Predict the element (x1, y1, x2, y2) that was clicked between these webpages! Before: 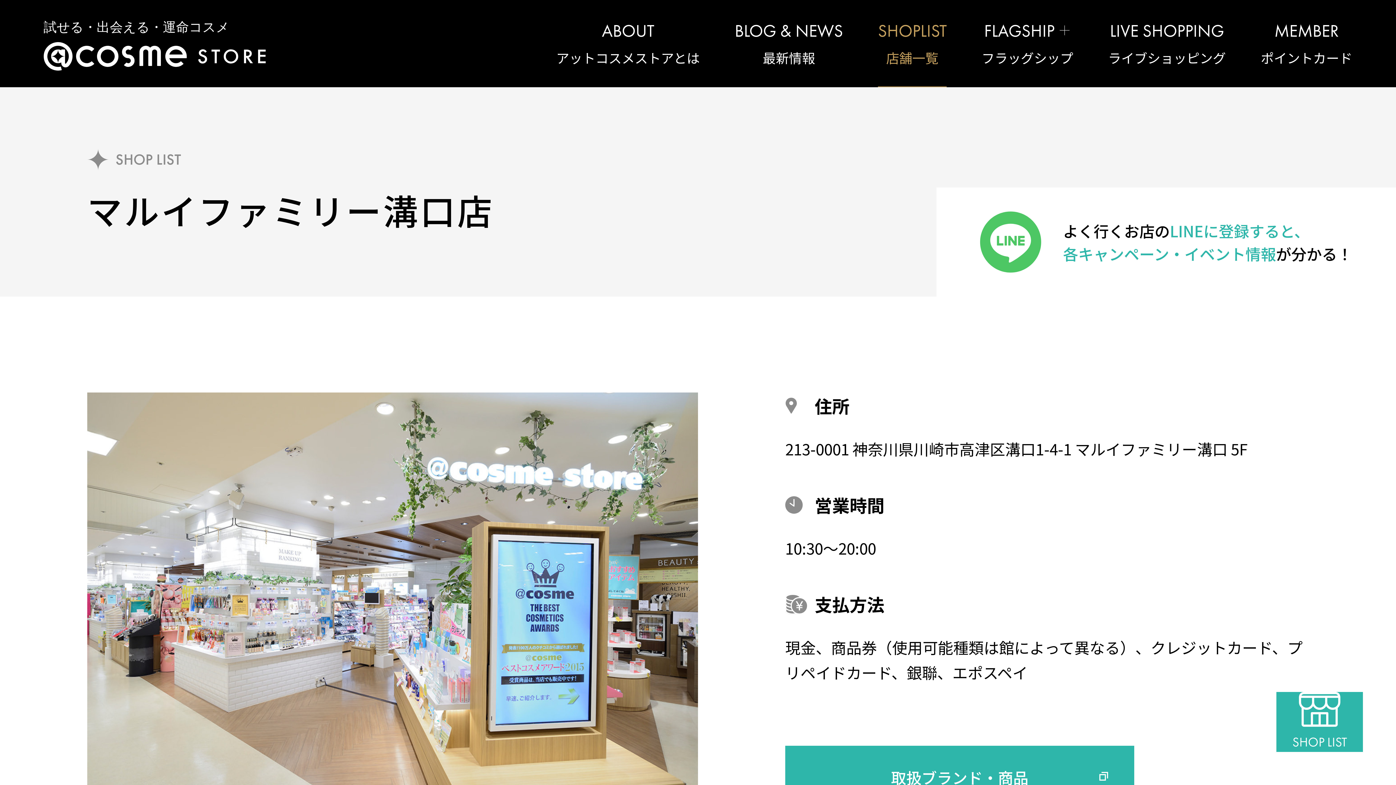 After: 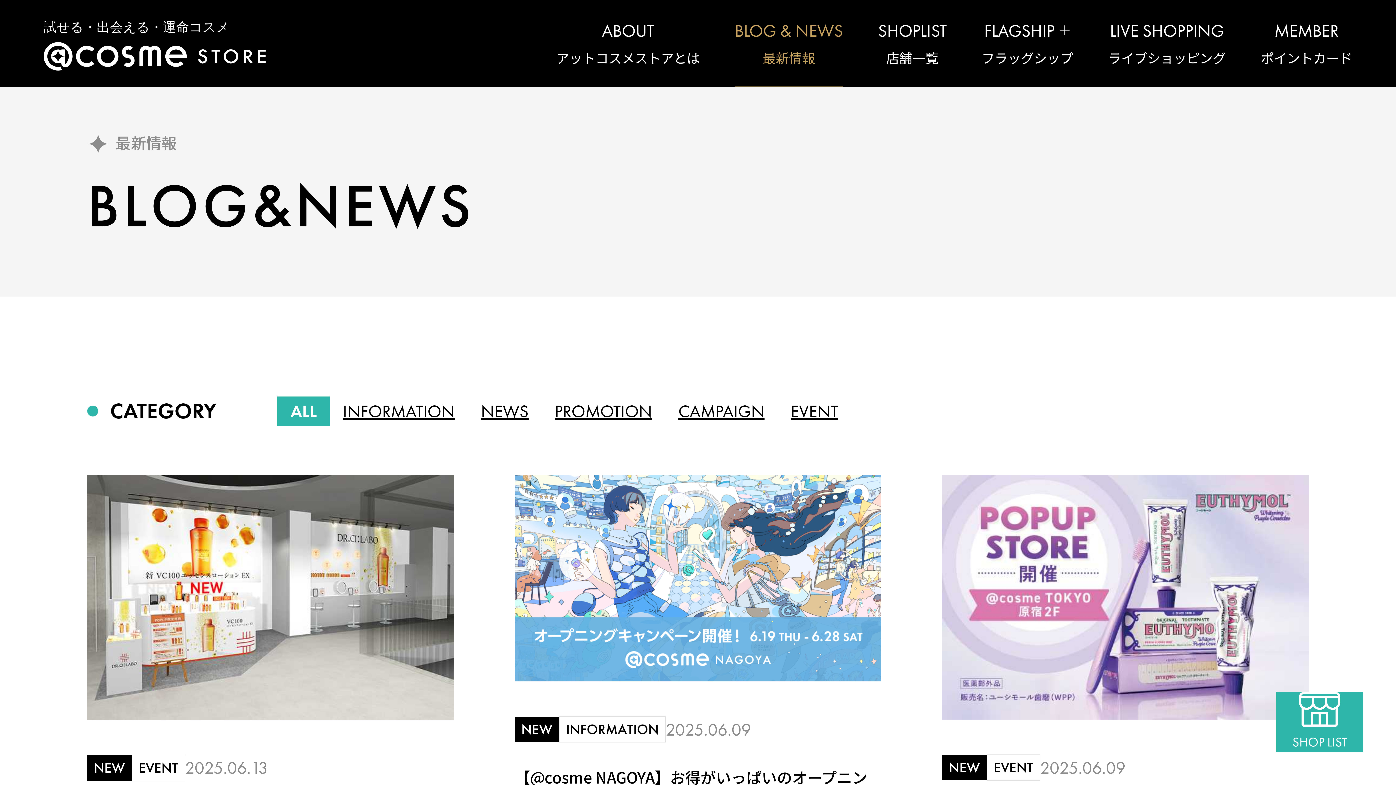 Action: bbox: (734, 0, 843, 87) label: BLOG & NEWS

最新情報